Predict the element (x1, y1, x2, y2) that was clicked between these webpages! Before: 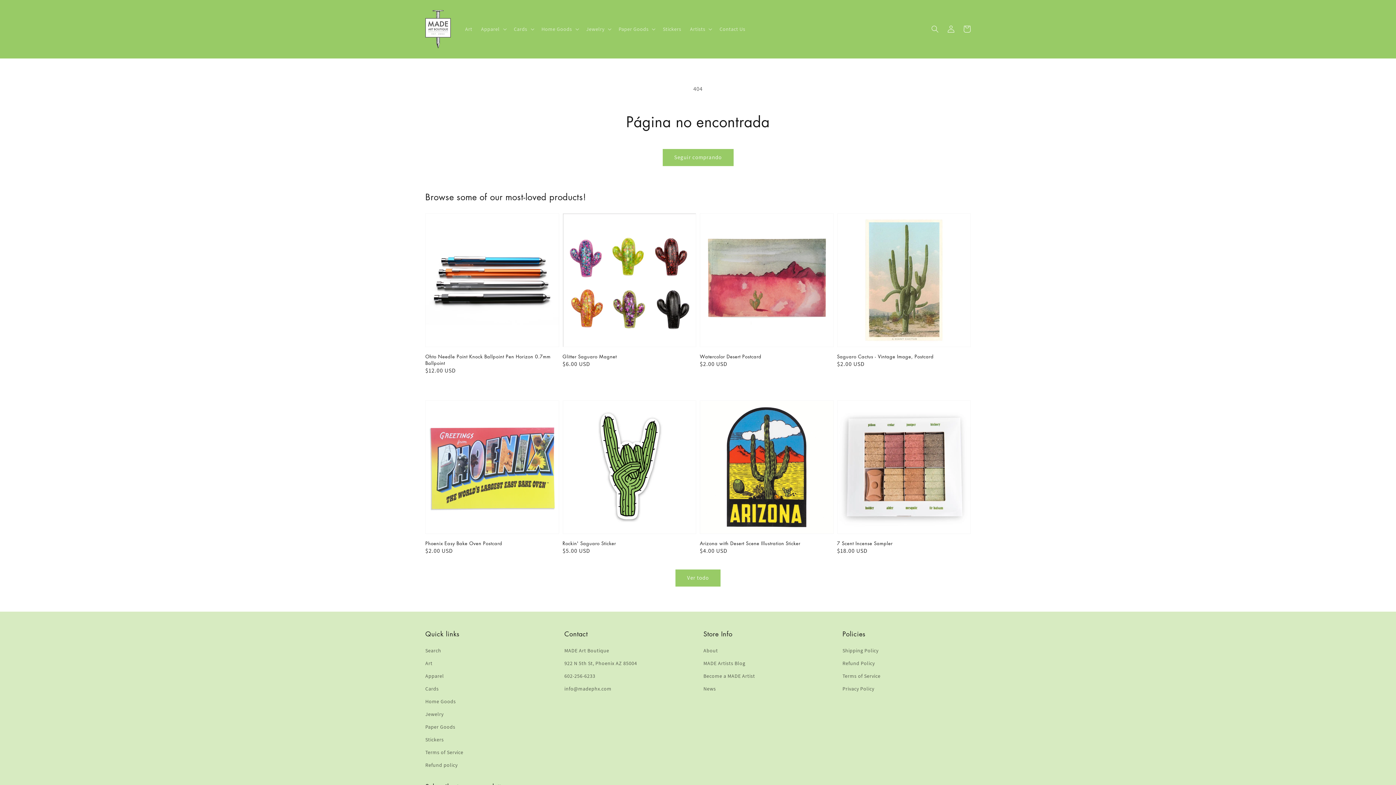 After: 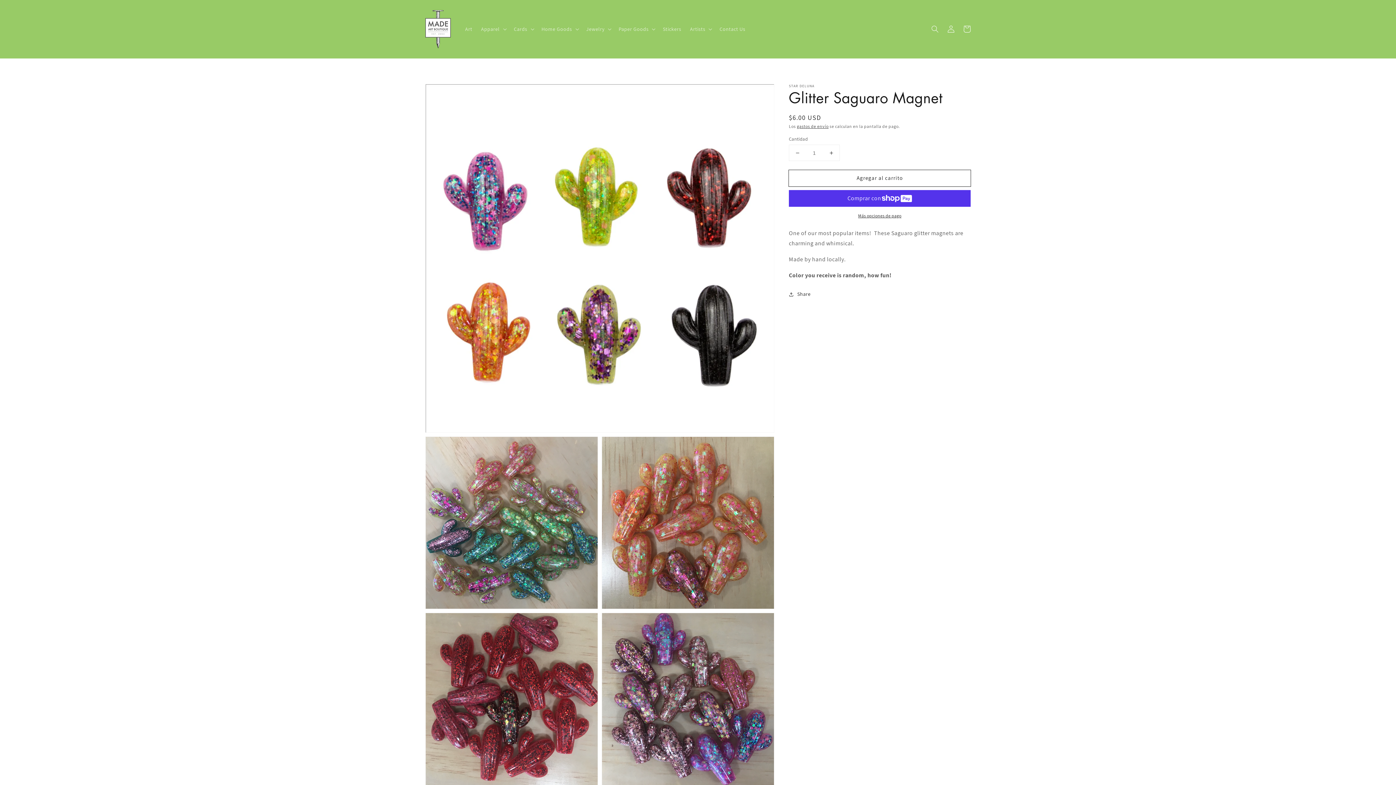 Action: bbox: (562, 353, 692, 359) label: Glitter Saguaro Magnet